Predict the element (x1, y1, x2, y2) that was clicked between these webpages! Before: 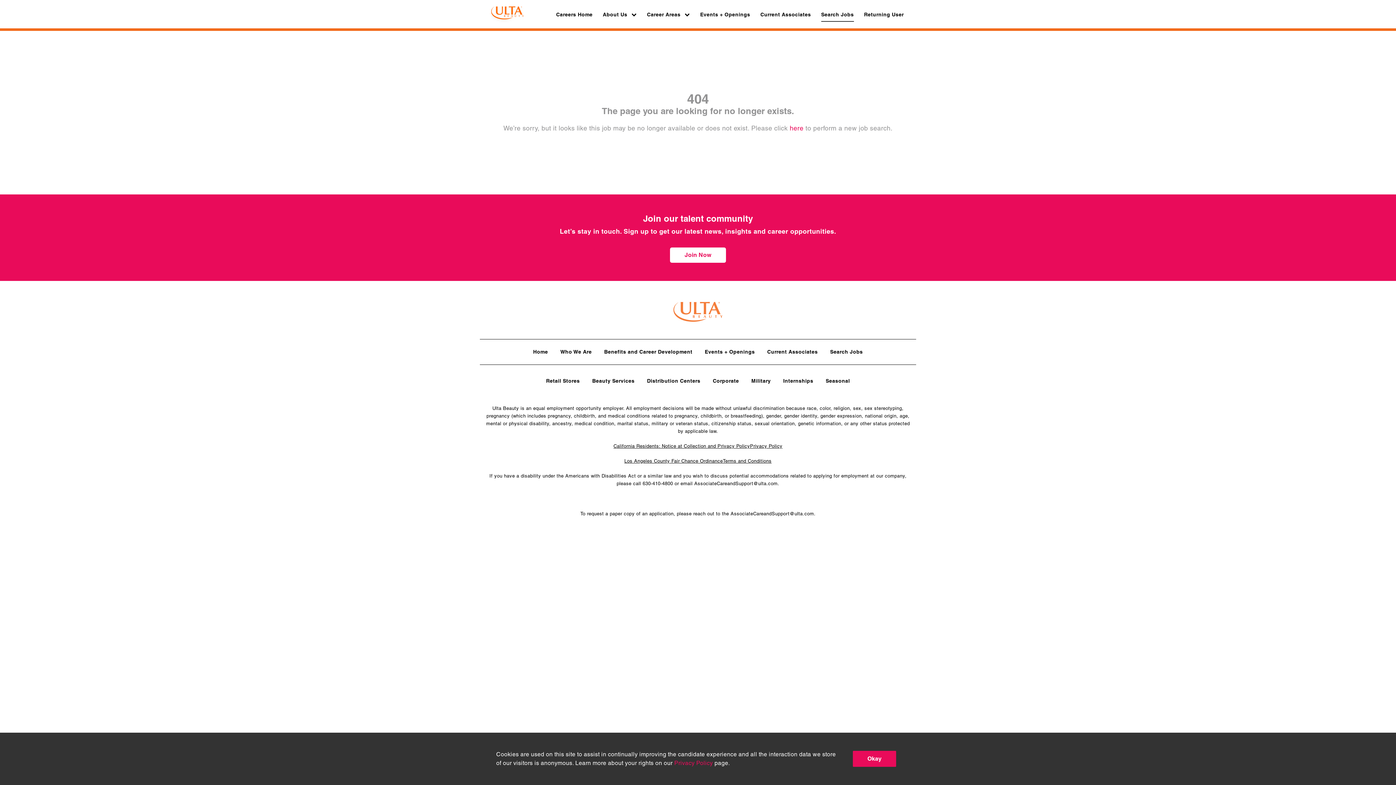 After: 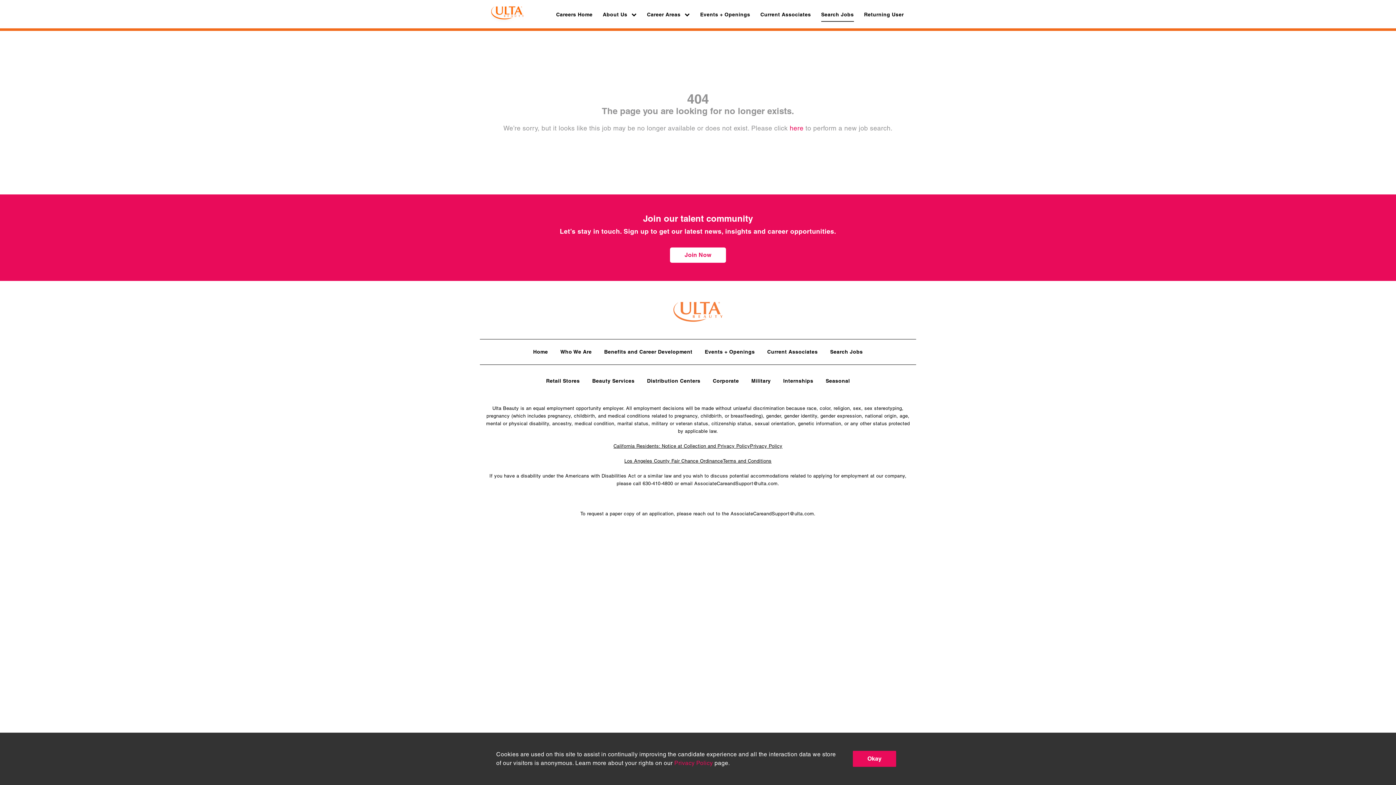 Action: label: Privacy Policy bbox: (750, 442, 782, 450)